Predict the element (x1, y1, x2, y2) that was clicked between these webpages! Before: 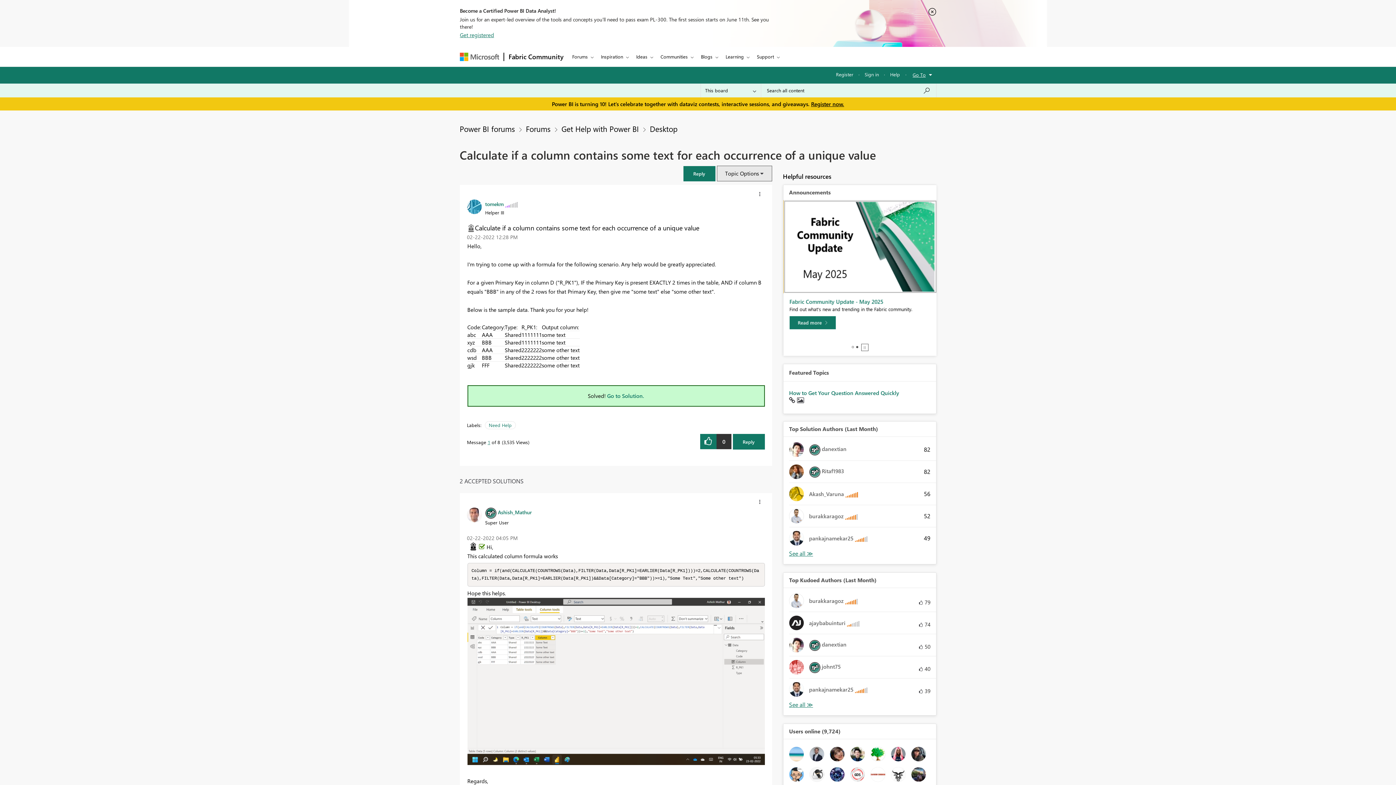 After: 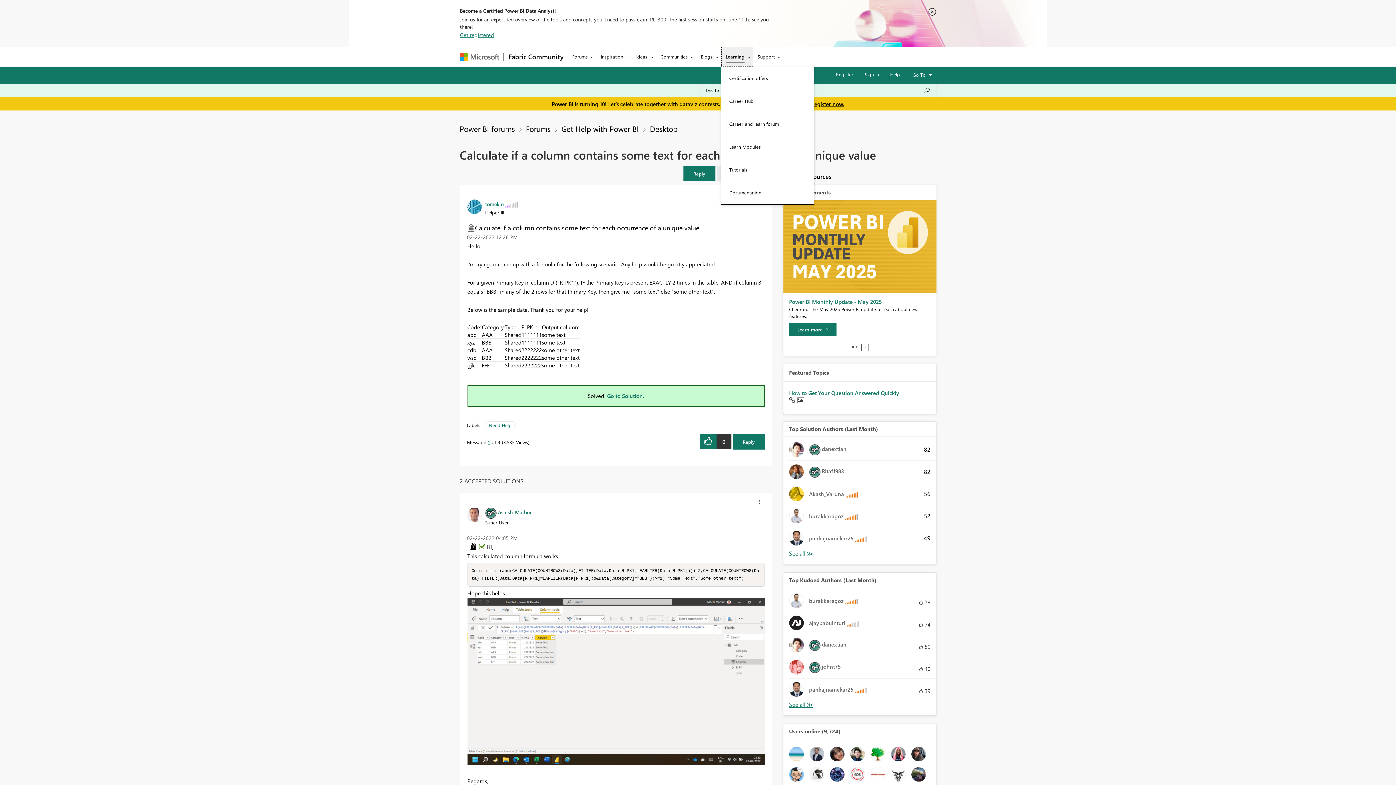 Action: label: Learning bbox: (721, 46, 752, 66)